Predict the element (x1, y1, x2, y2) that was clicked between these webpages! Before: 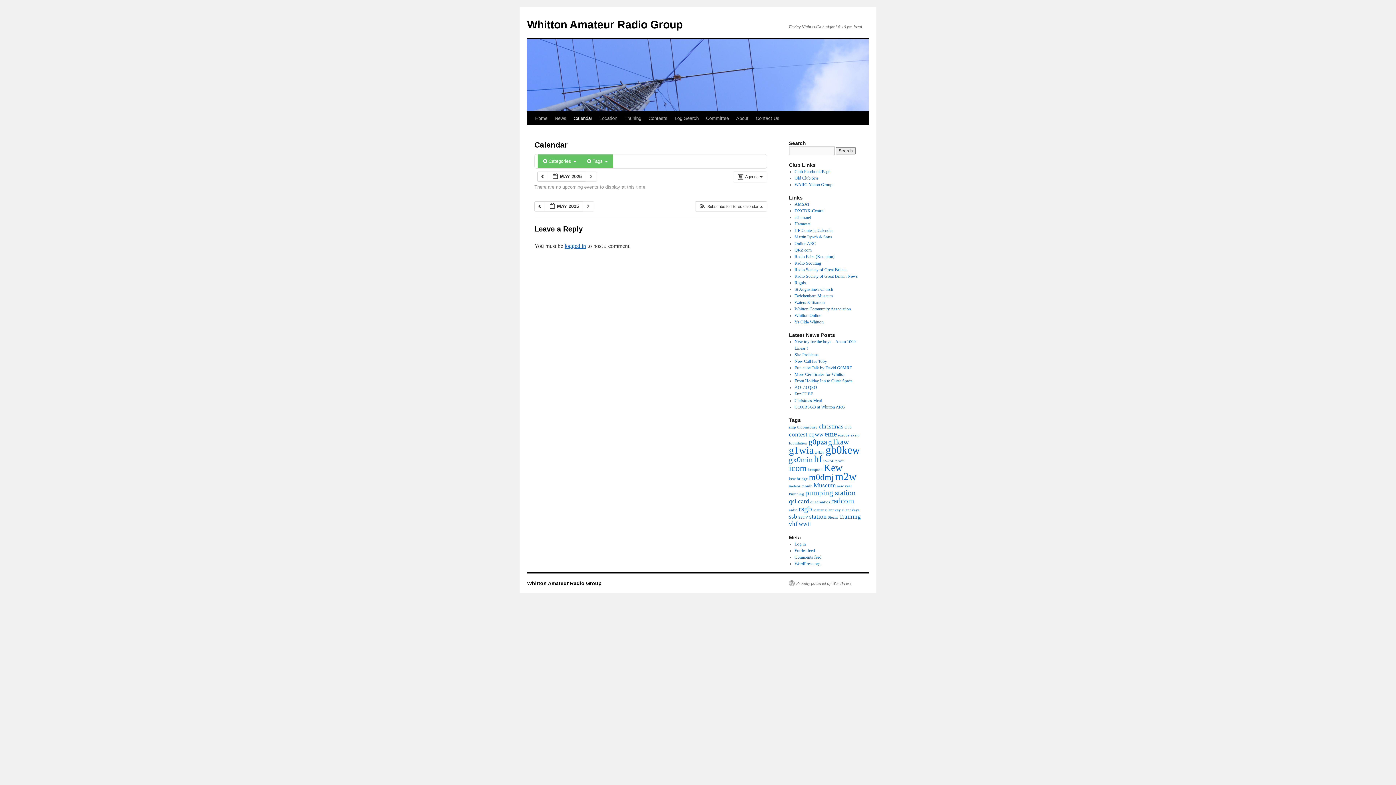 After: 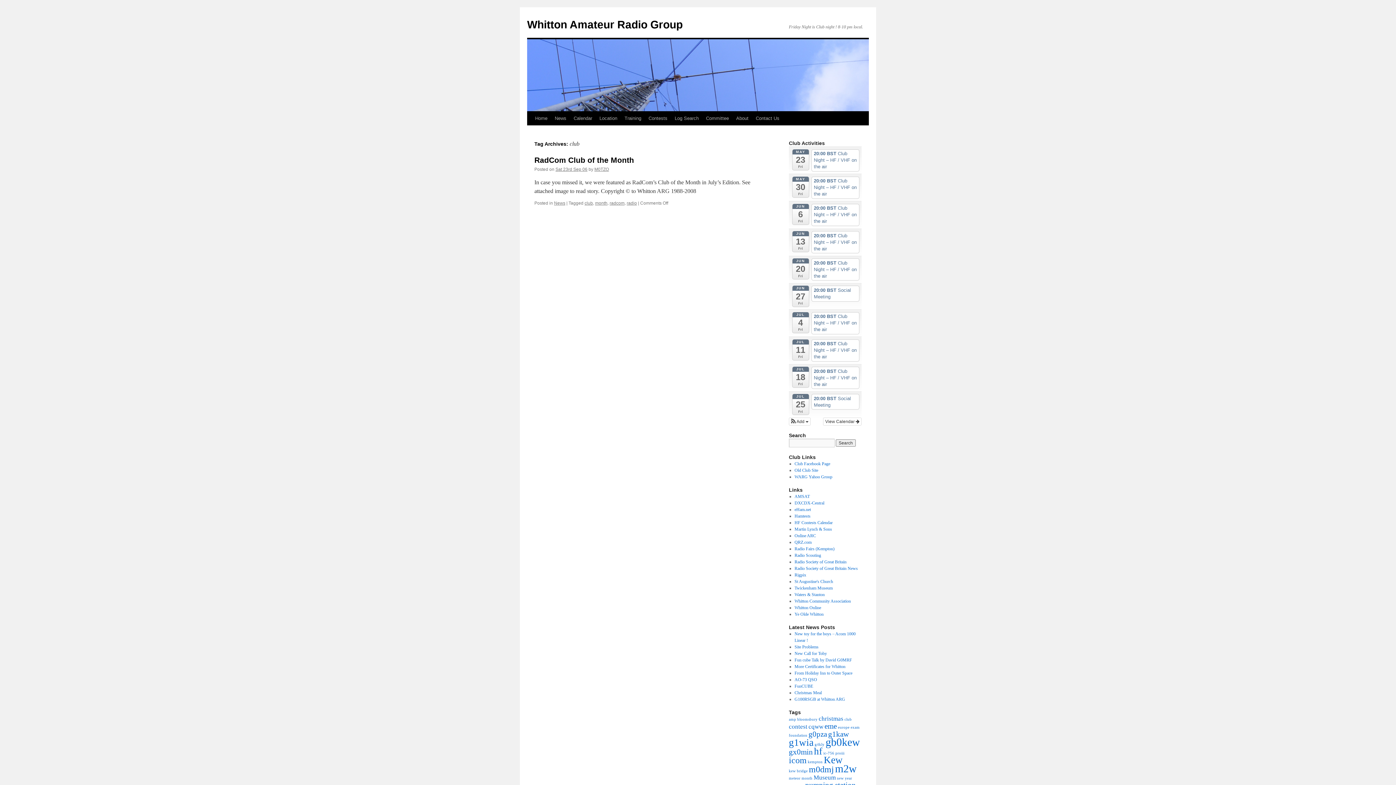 Action: bbox: (844, 425, 852, 429) label: club (1 item)